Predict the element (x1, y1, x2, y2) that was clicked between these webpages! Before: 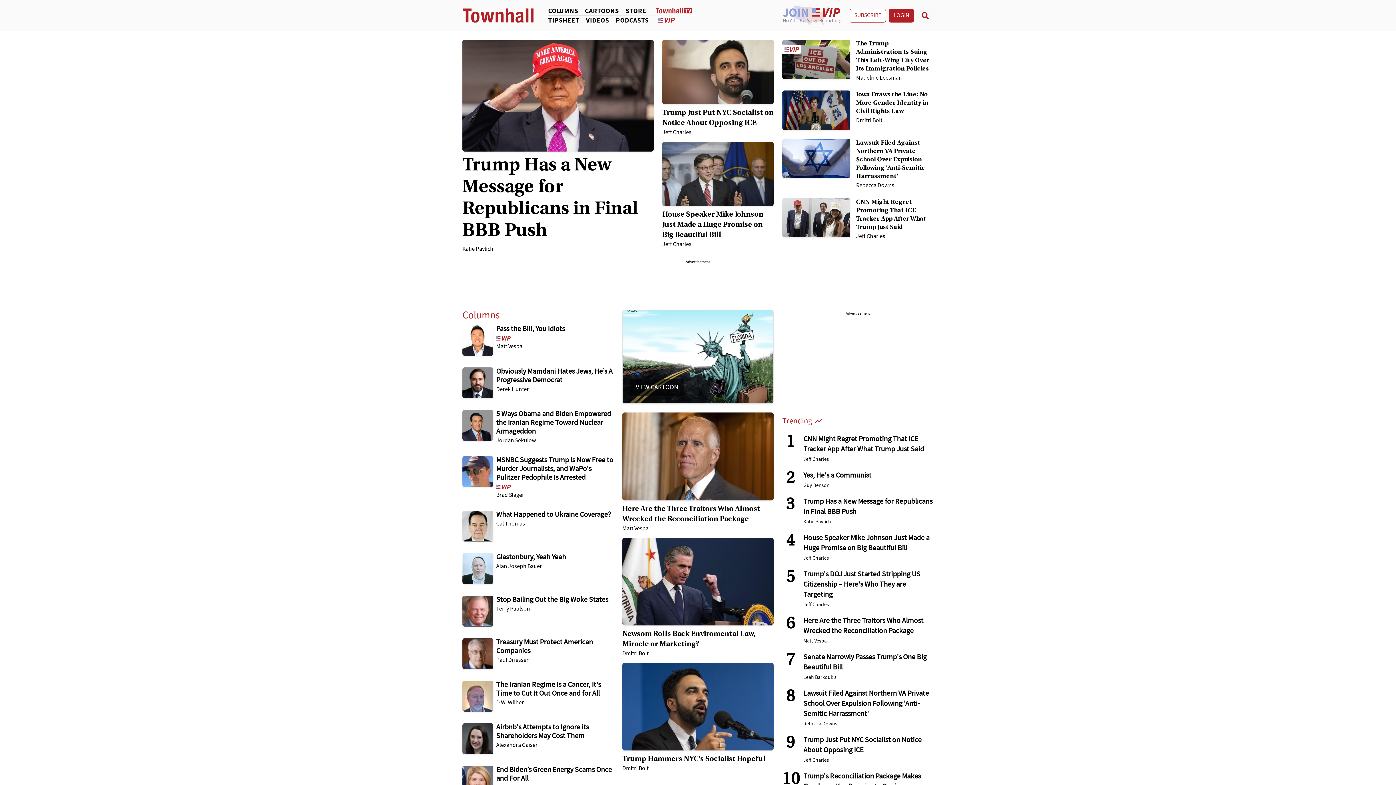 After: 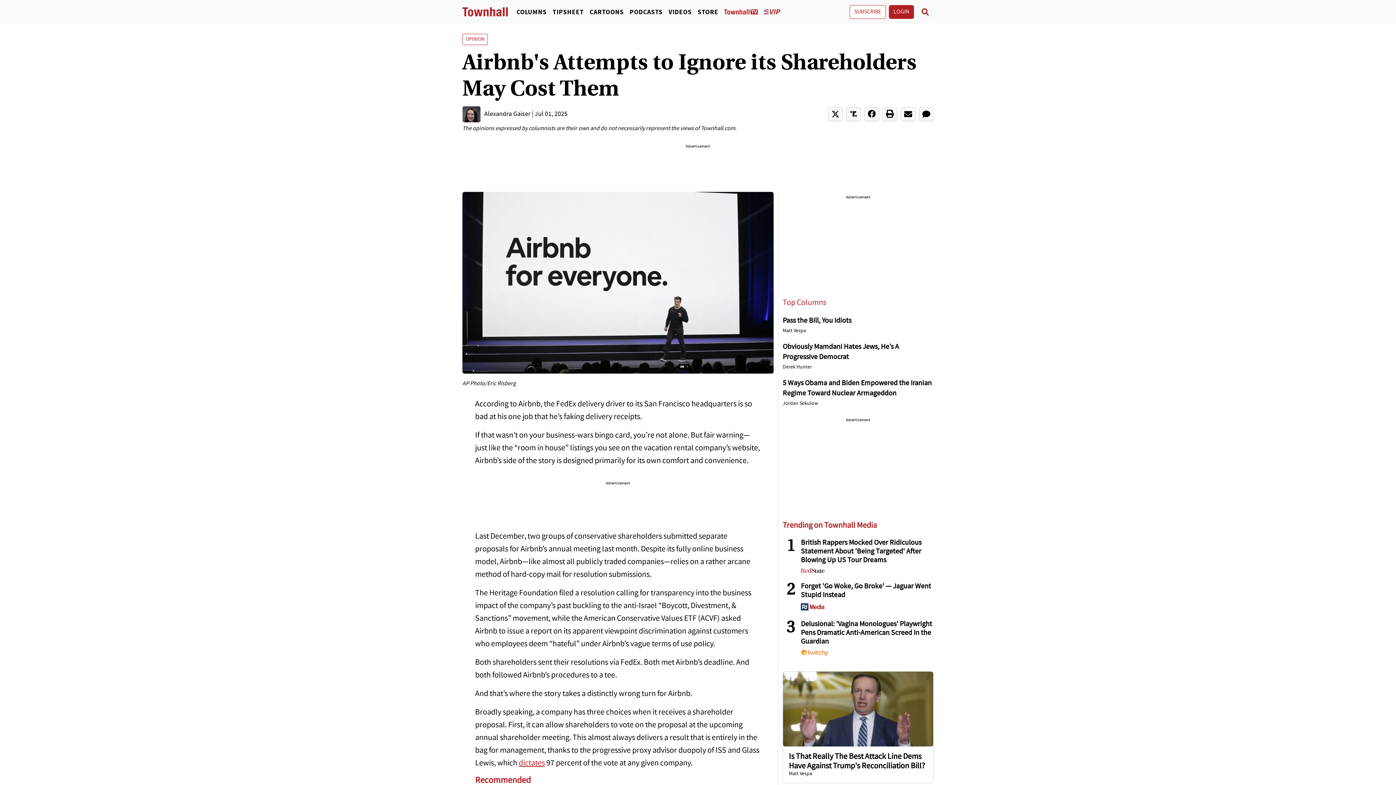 Action: label: Airbnb's Attempts to Ignore its Shareholders May Cost Them bbox: (496, 723, 613, 740)